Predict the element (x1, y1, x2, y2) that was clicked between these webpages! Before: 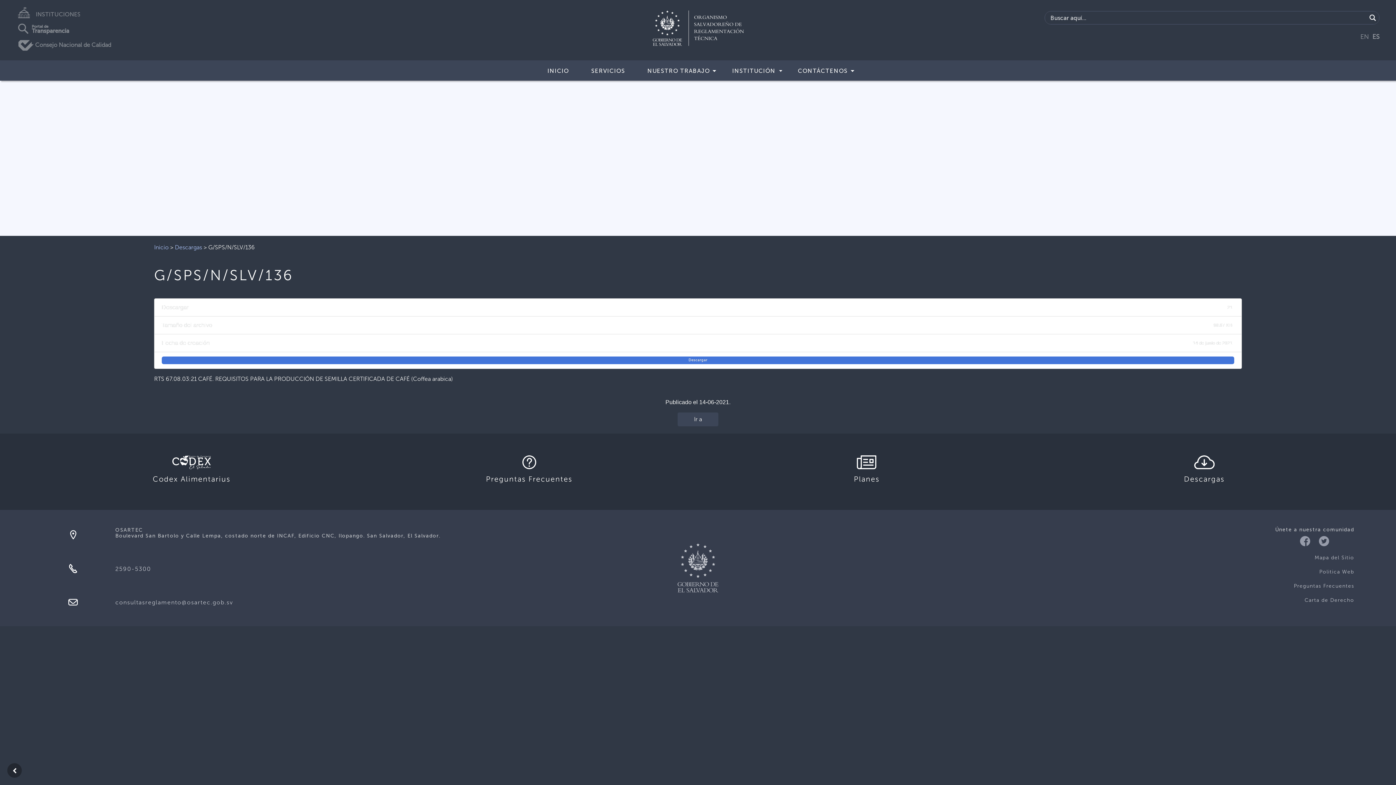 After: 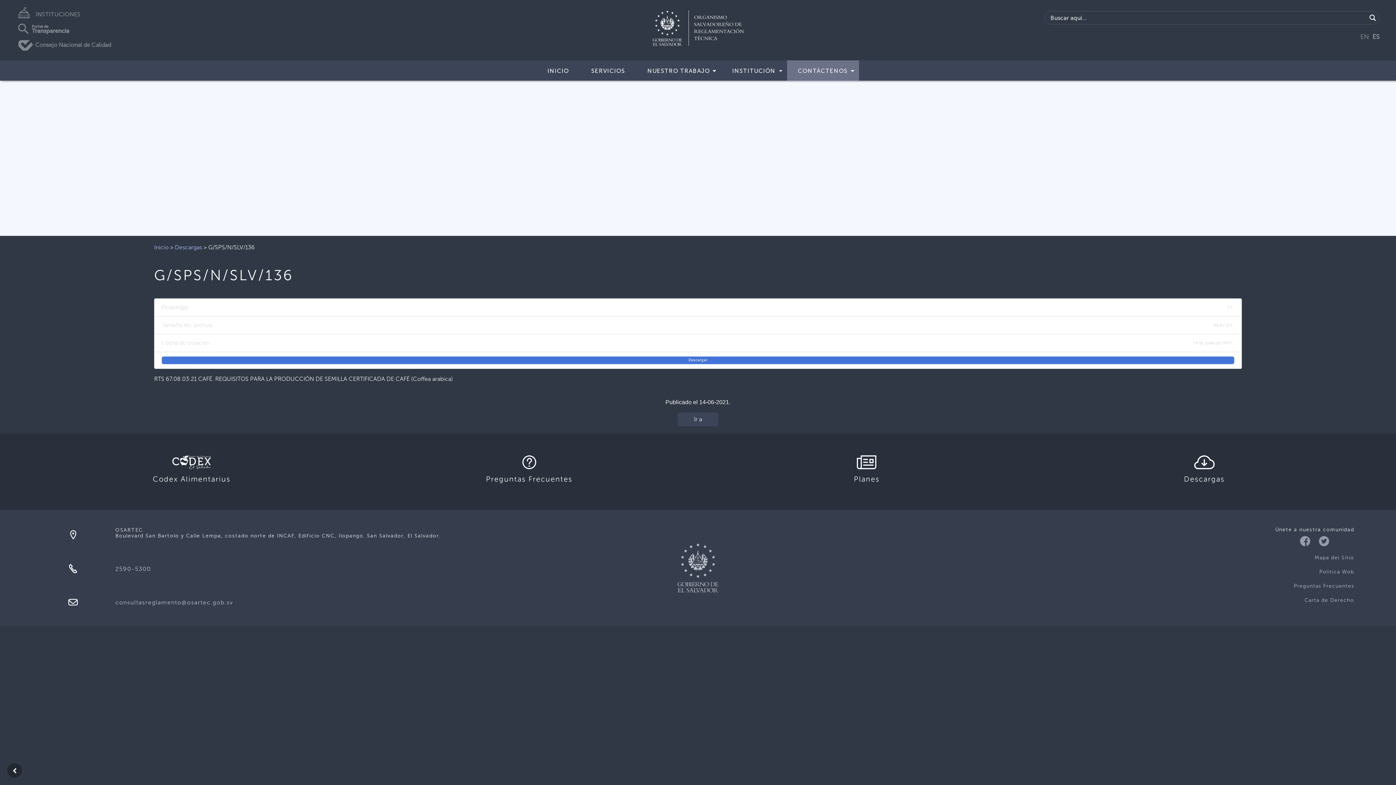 Action: bbox: (787, 64, 856, 80)